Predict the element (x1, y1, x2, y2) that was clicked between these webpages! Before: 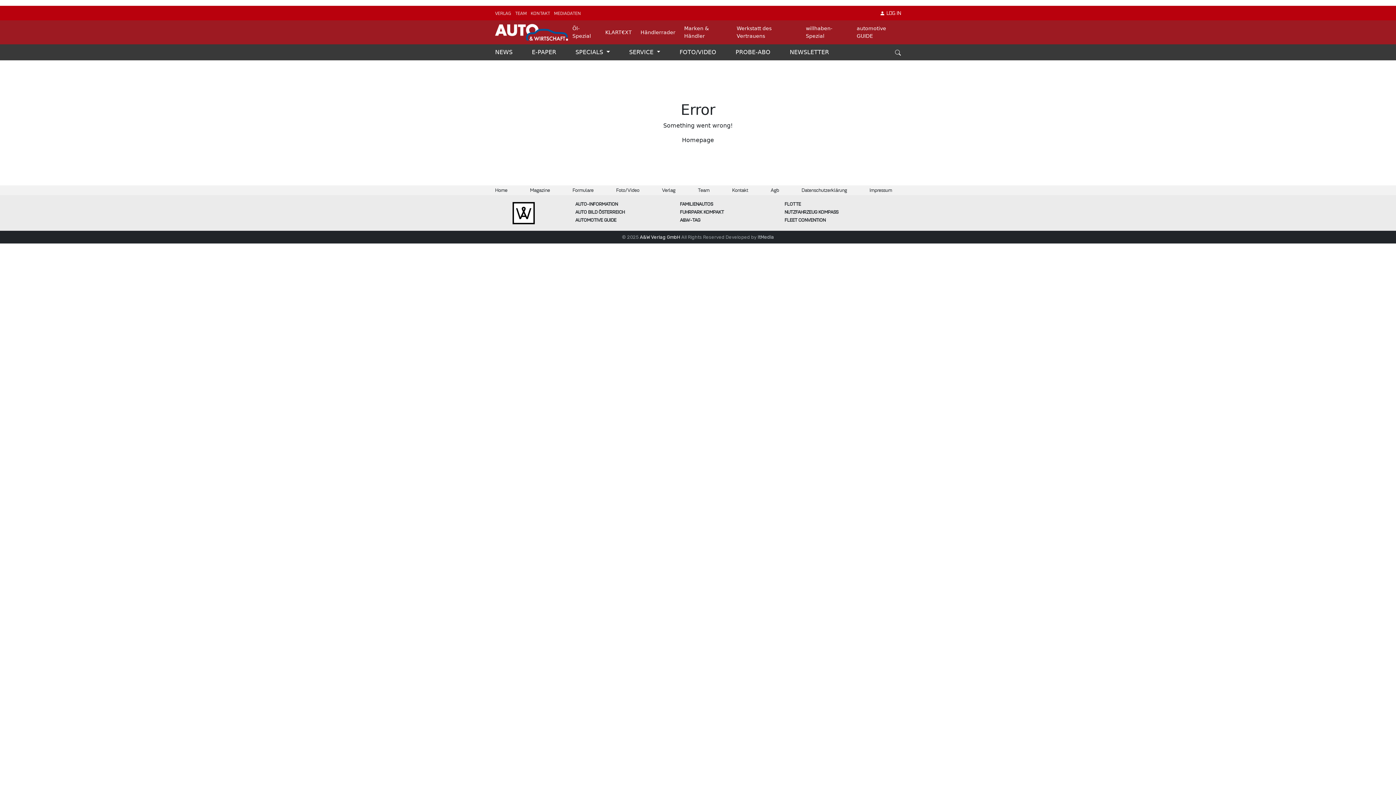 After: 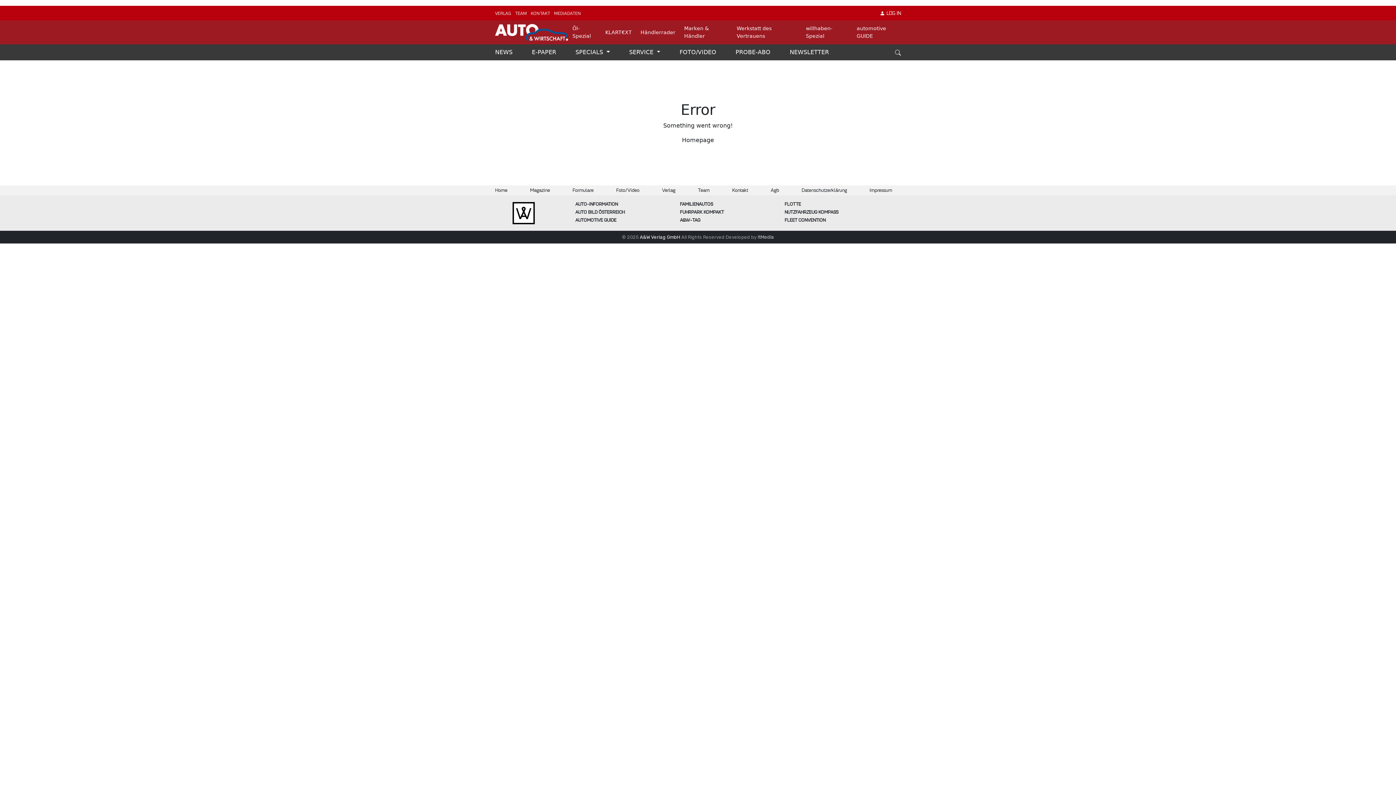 Action: bbox: (757, 234, 774, 240) label: itMedia